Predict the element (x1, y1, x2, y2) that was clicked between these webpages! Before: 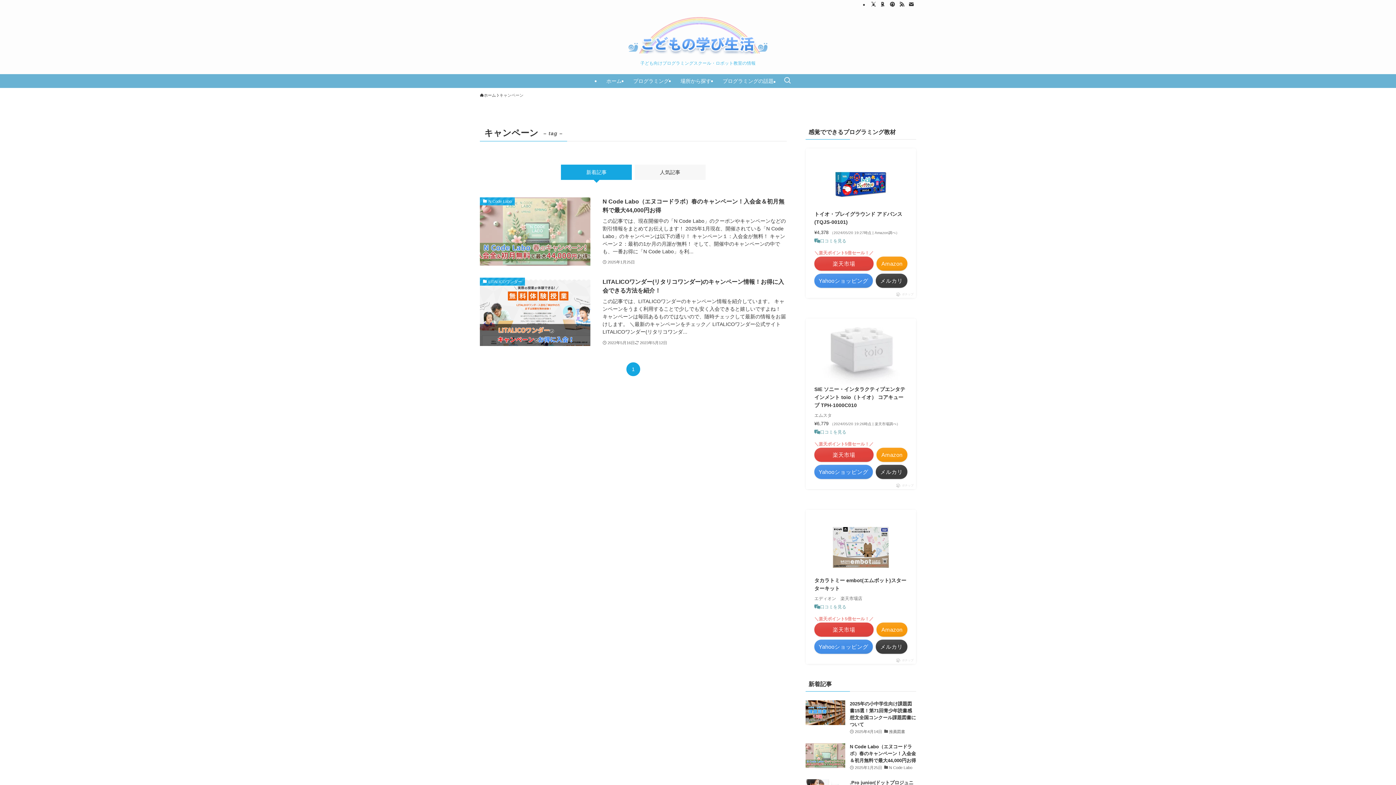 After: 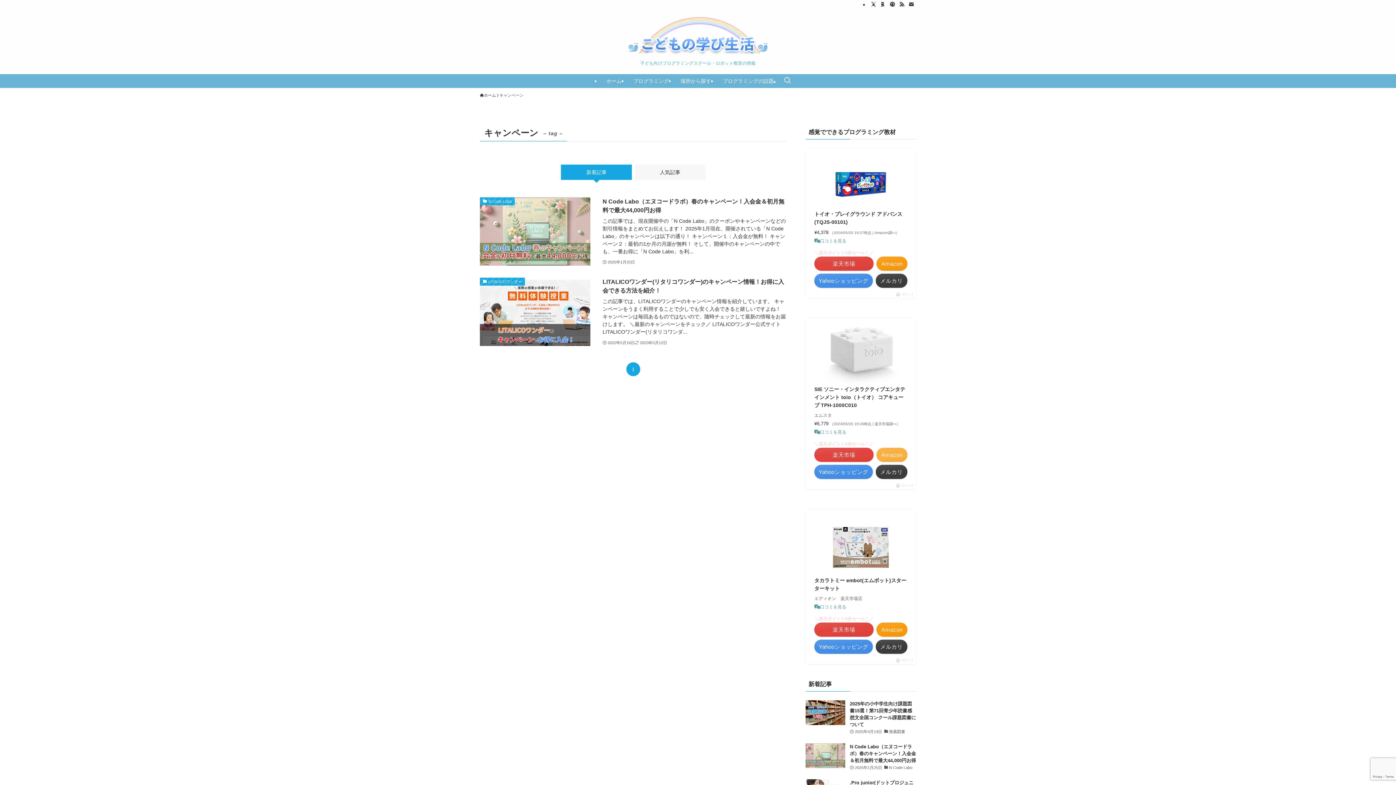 Action: label: Amazon bbox: (876, 447, 907, 462)